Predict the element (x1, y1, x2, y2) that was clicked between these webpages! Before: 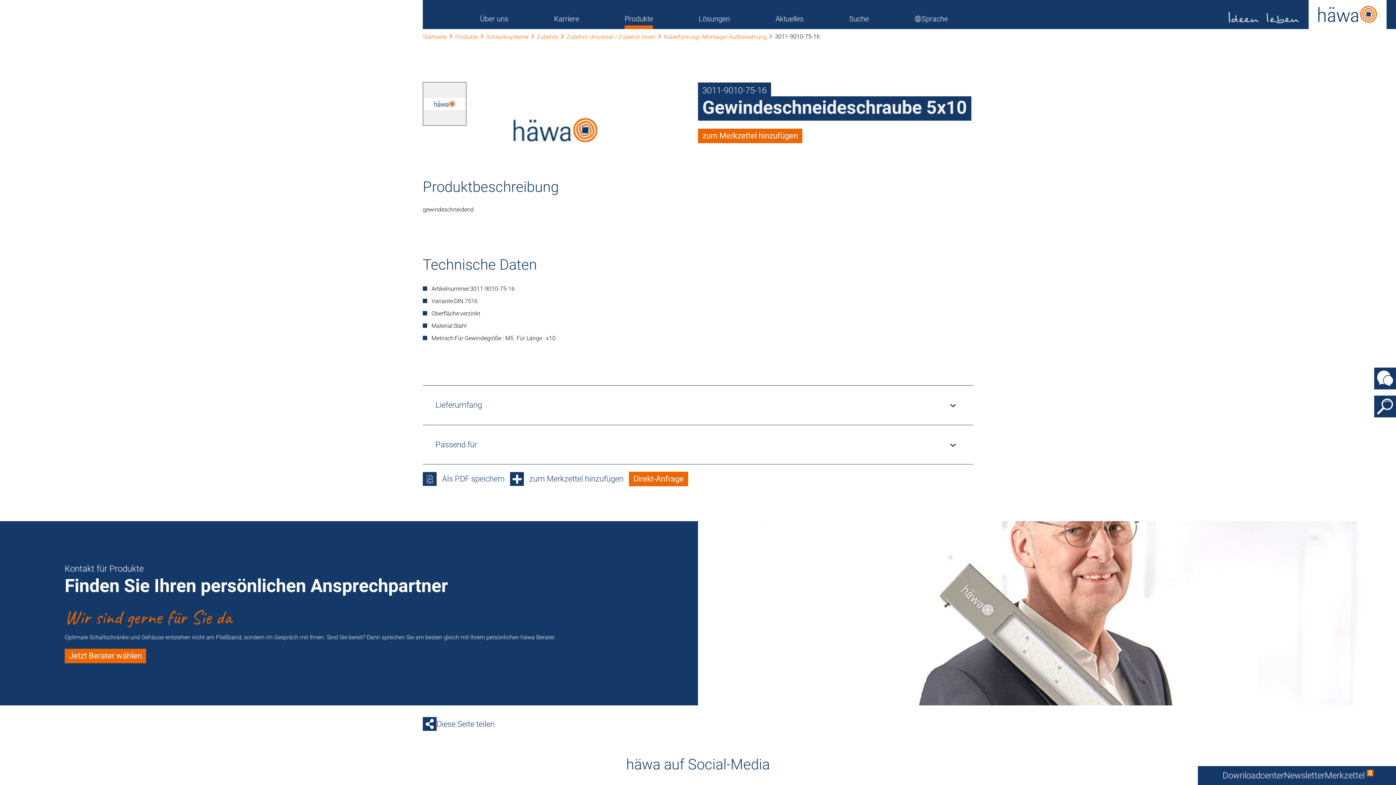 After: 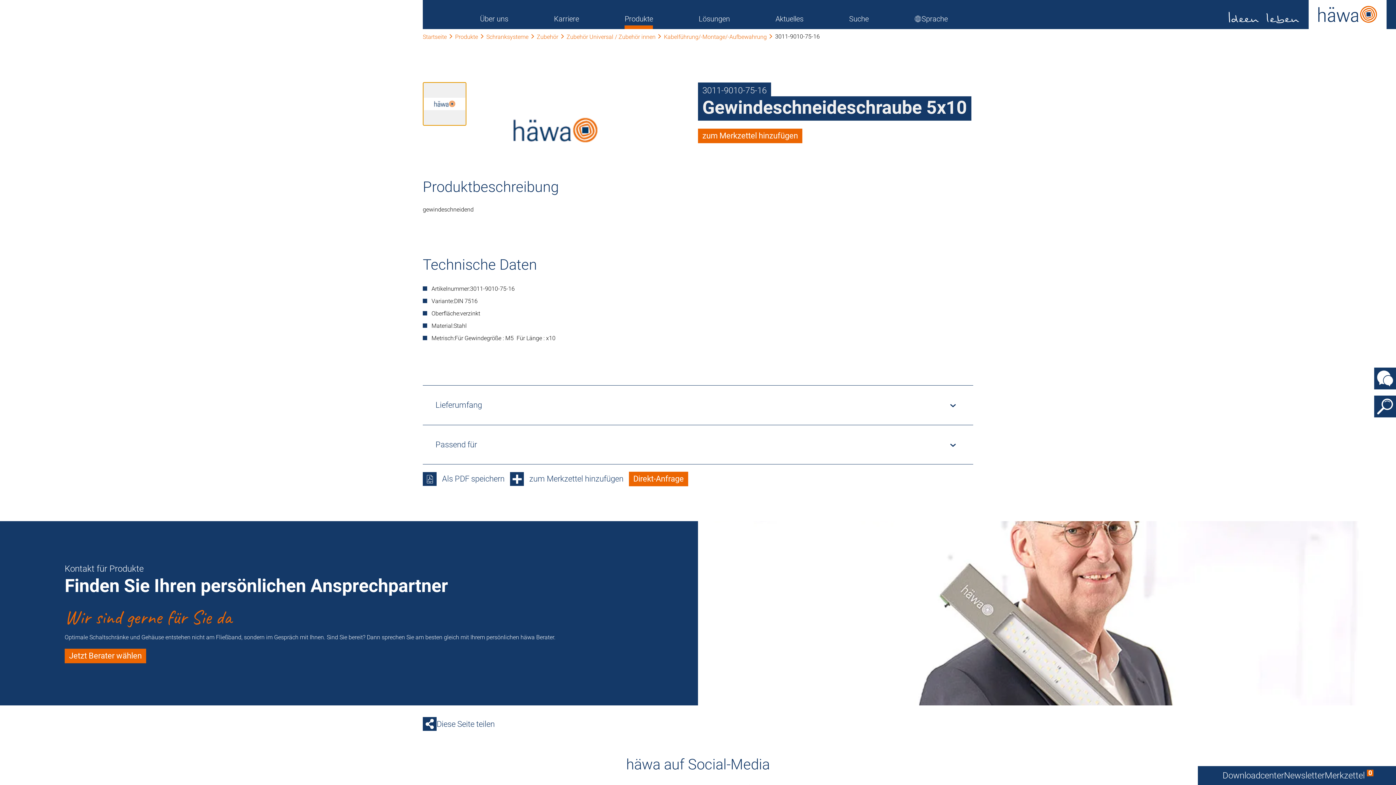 Action: bbox: (422, 82, 466, 125)